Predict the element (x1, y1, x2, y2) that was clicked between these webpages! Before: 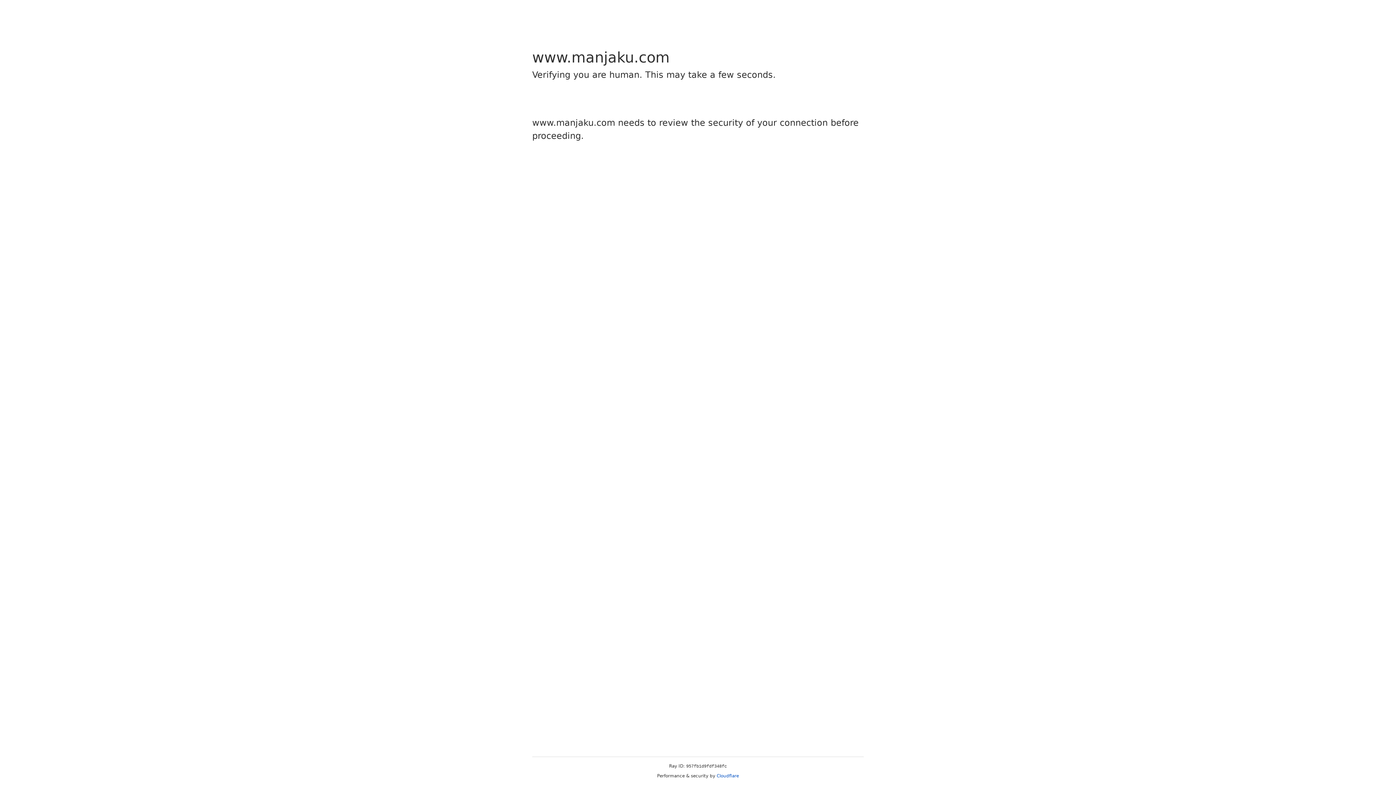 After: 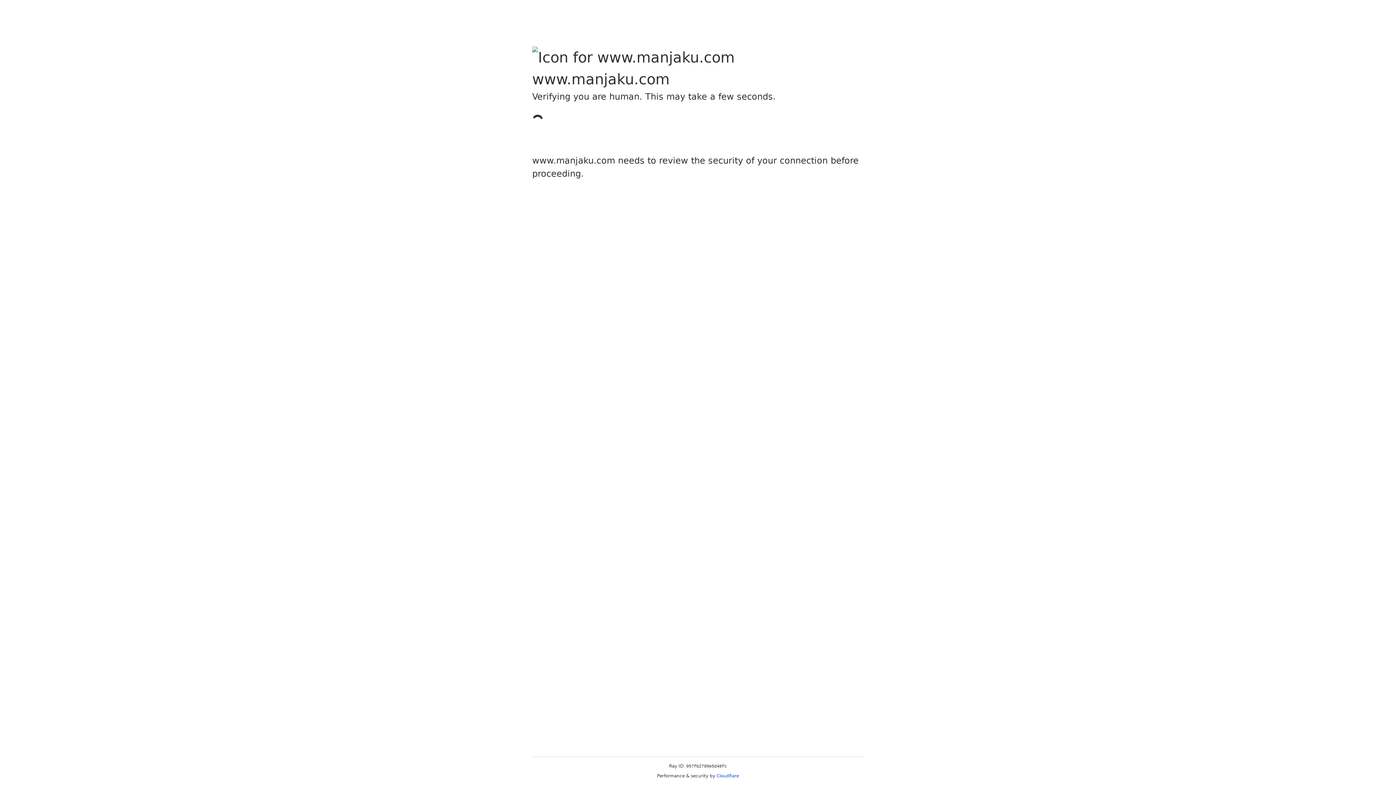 Action: bbox: (716, 773, 739, 778) label: Cloudflare